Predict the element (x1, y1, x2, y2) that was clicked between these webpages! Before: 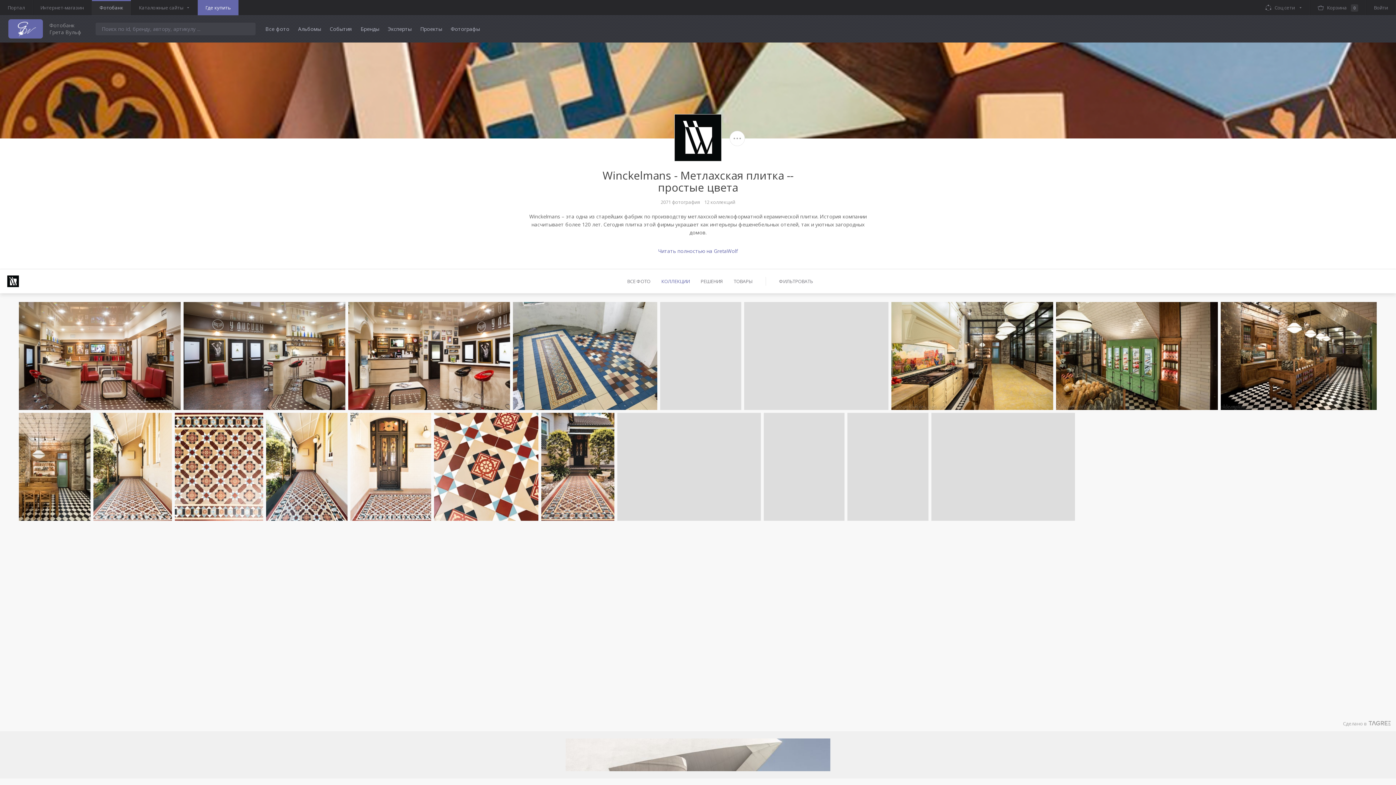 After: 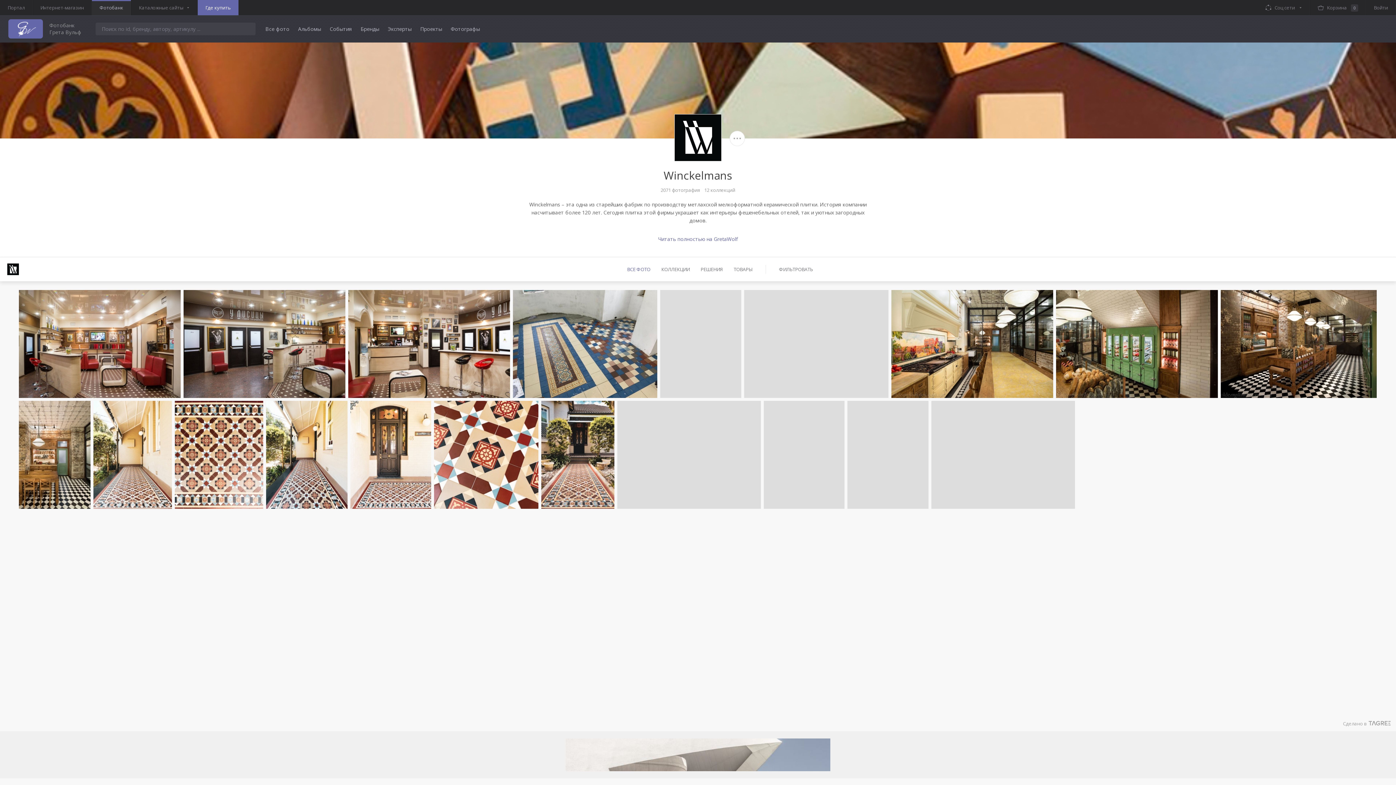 Action: label: ВСЕ ФОТО bbox: (627, 269, 650, 293)